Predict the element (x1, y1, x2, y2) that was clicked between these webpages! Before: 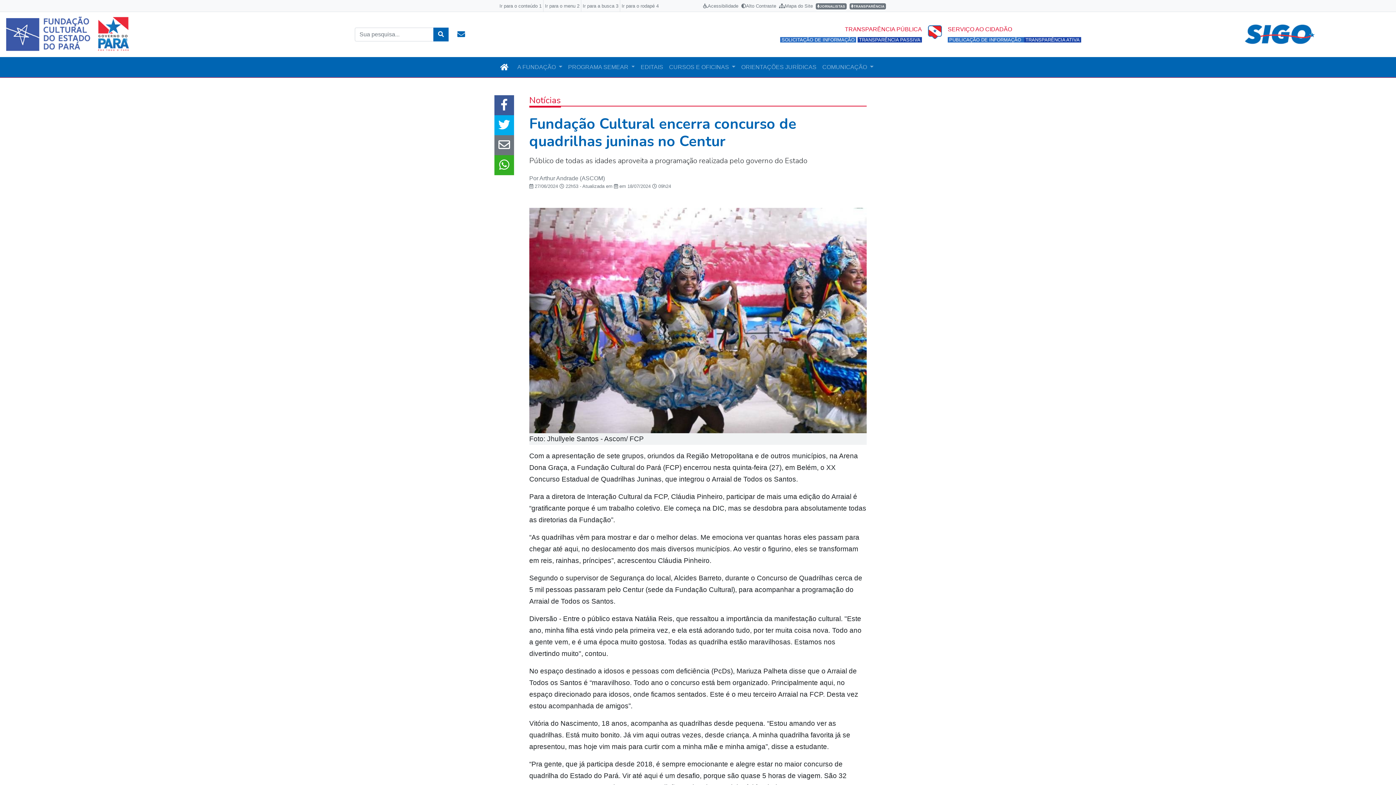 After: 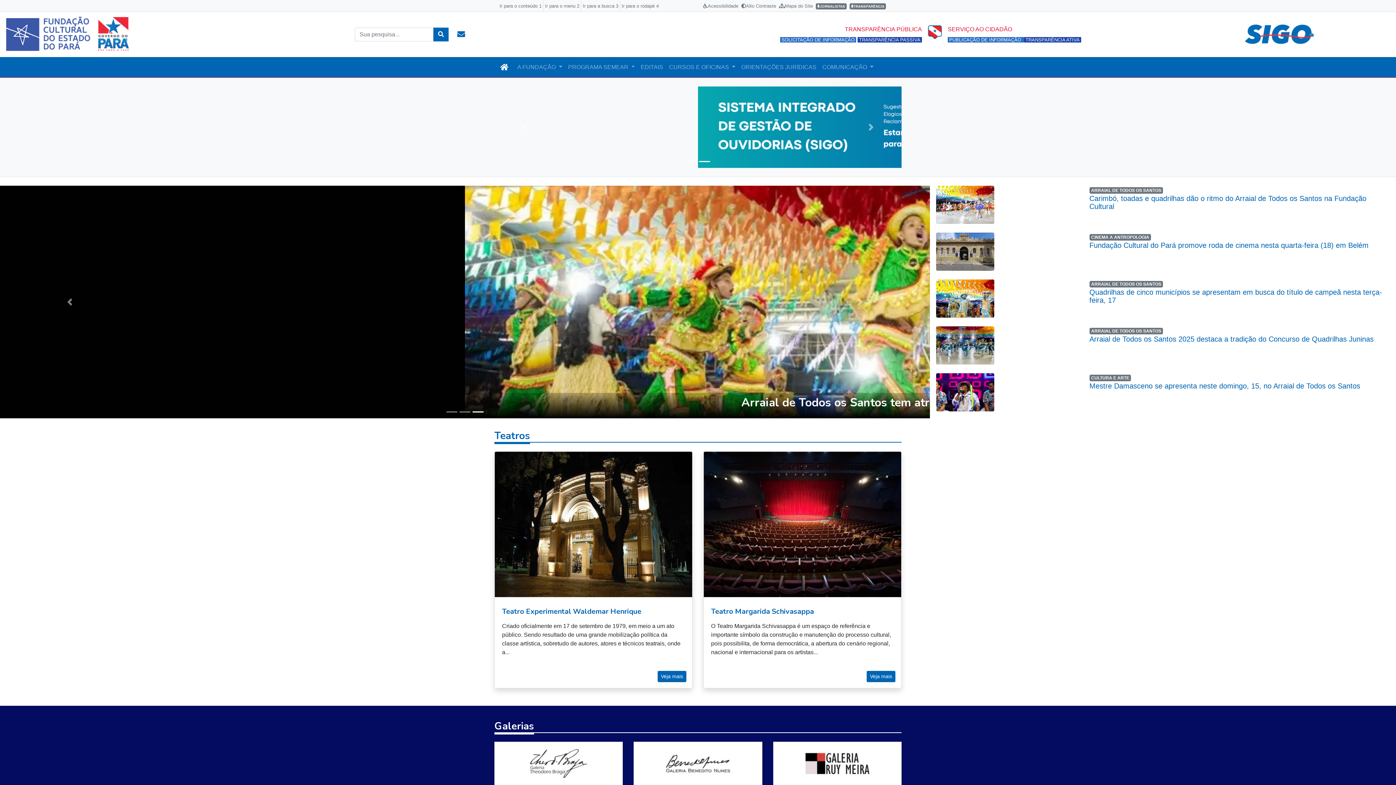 Action: bbox: (5, 30, 130, 37)